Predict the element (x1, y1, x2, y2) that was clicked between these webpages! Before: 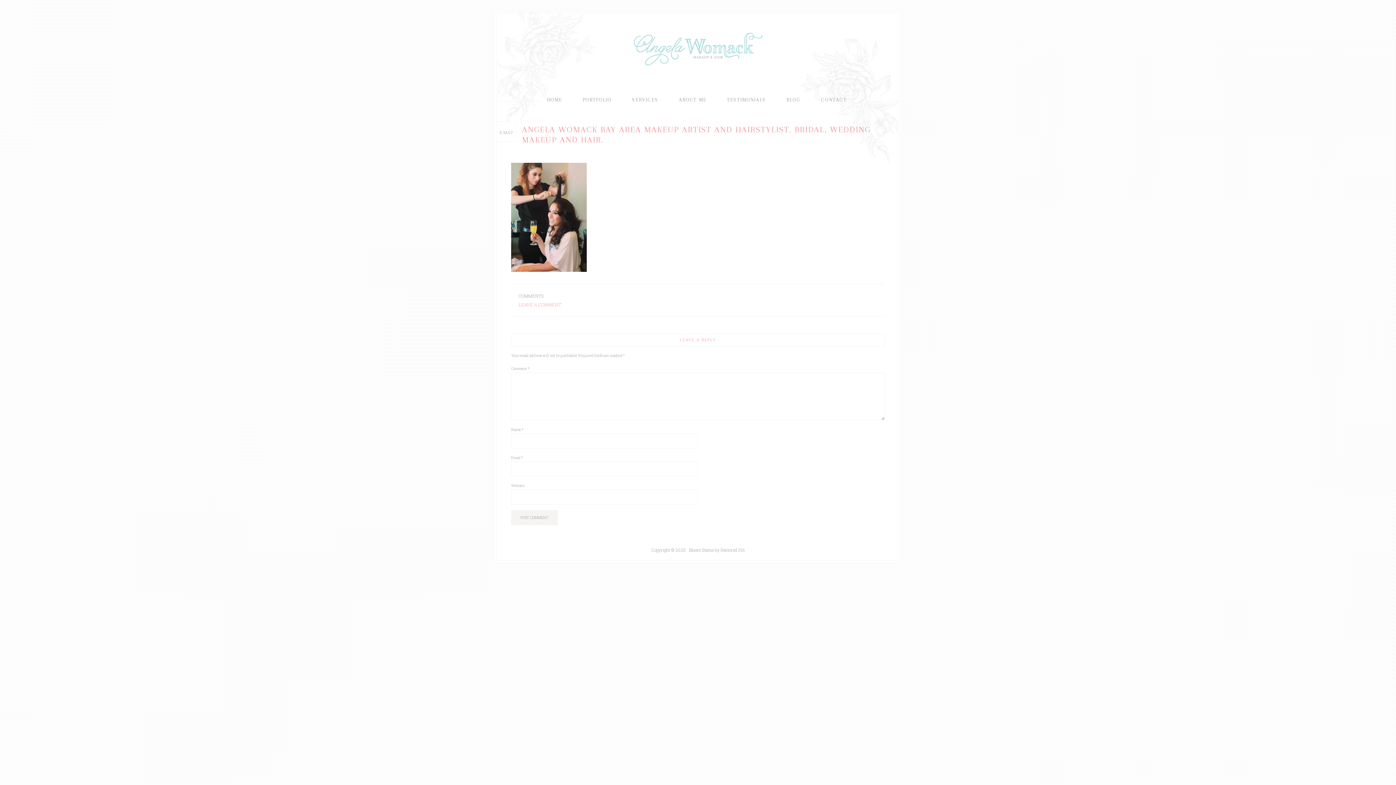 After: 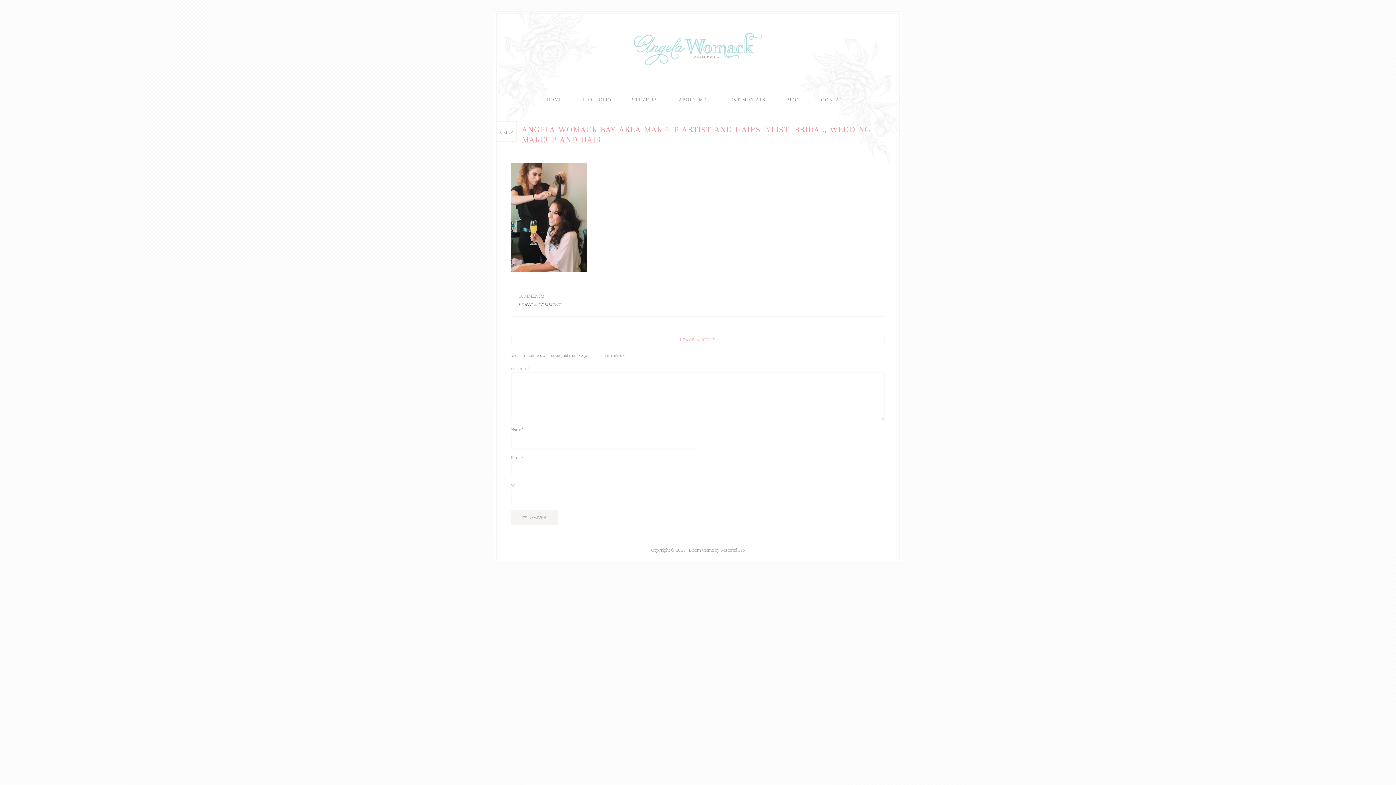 Action: label: LEAVE A COMMENT bbox: (518, 301, 561, 307)